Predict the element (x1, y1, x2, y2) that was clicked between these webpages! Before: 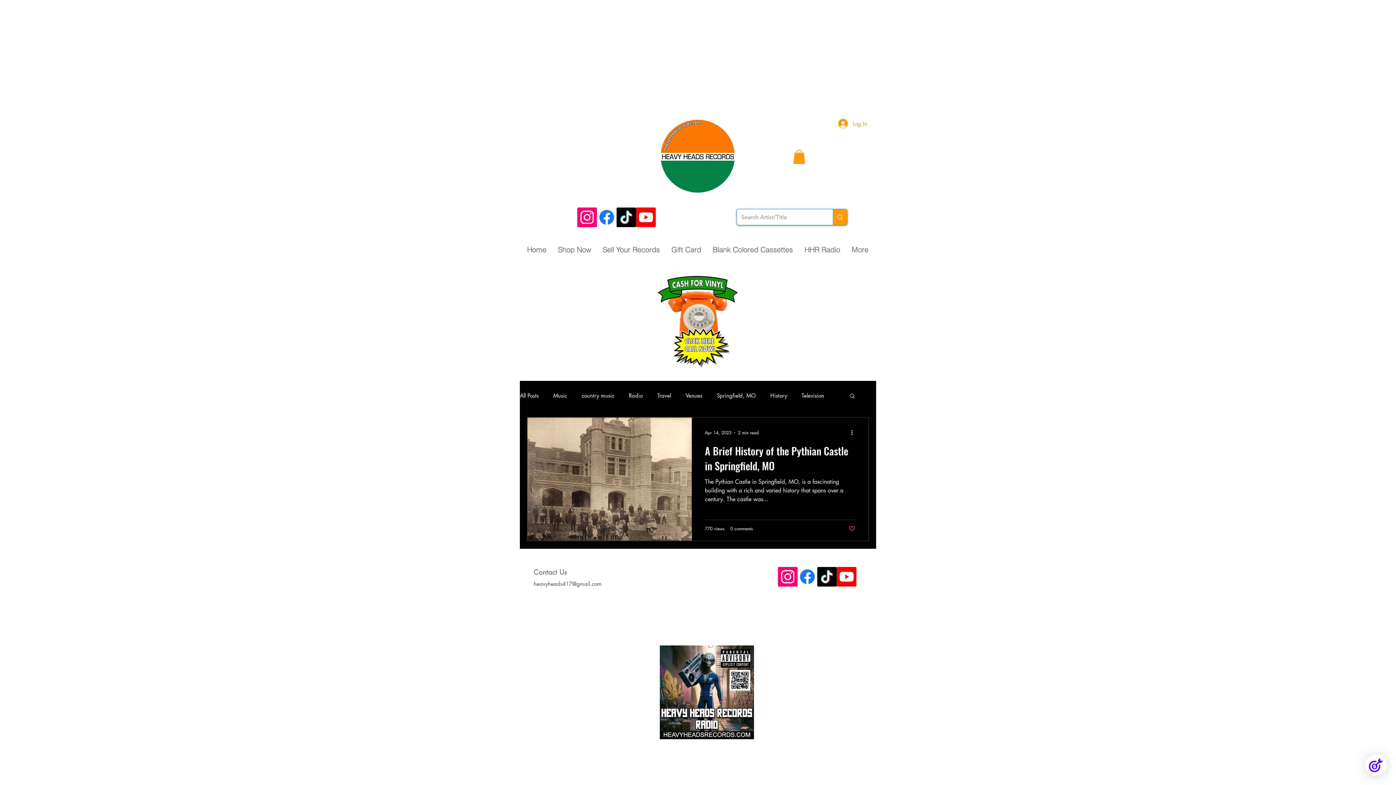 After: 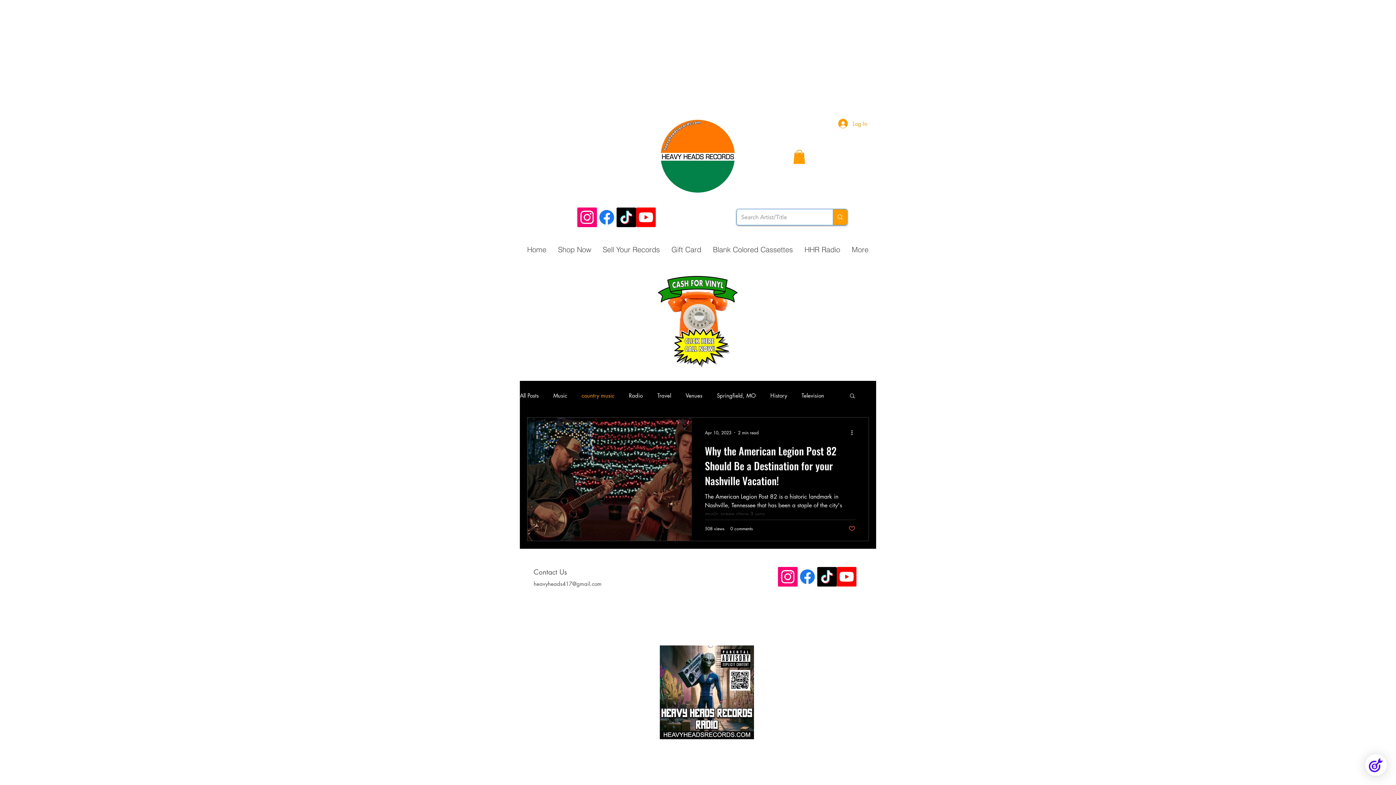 Action: bbox: (581, 392, 614, 399) label: country music